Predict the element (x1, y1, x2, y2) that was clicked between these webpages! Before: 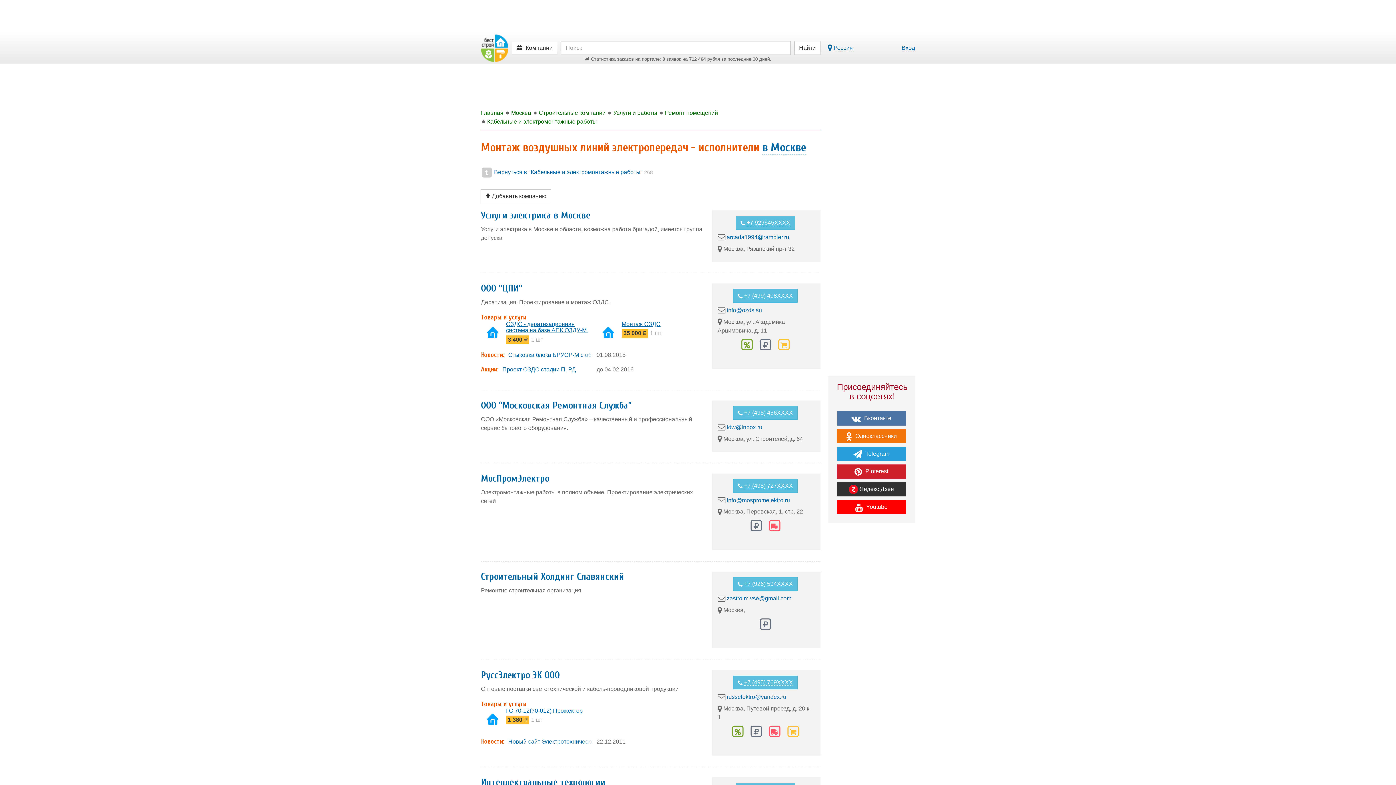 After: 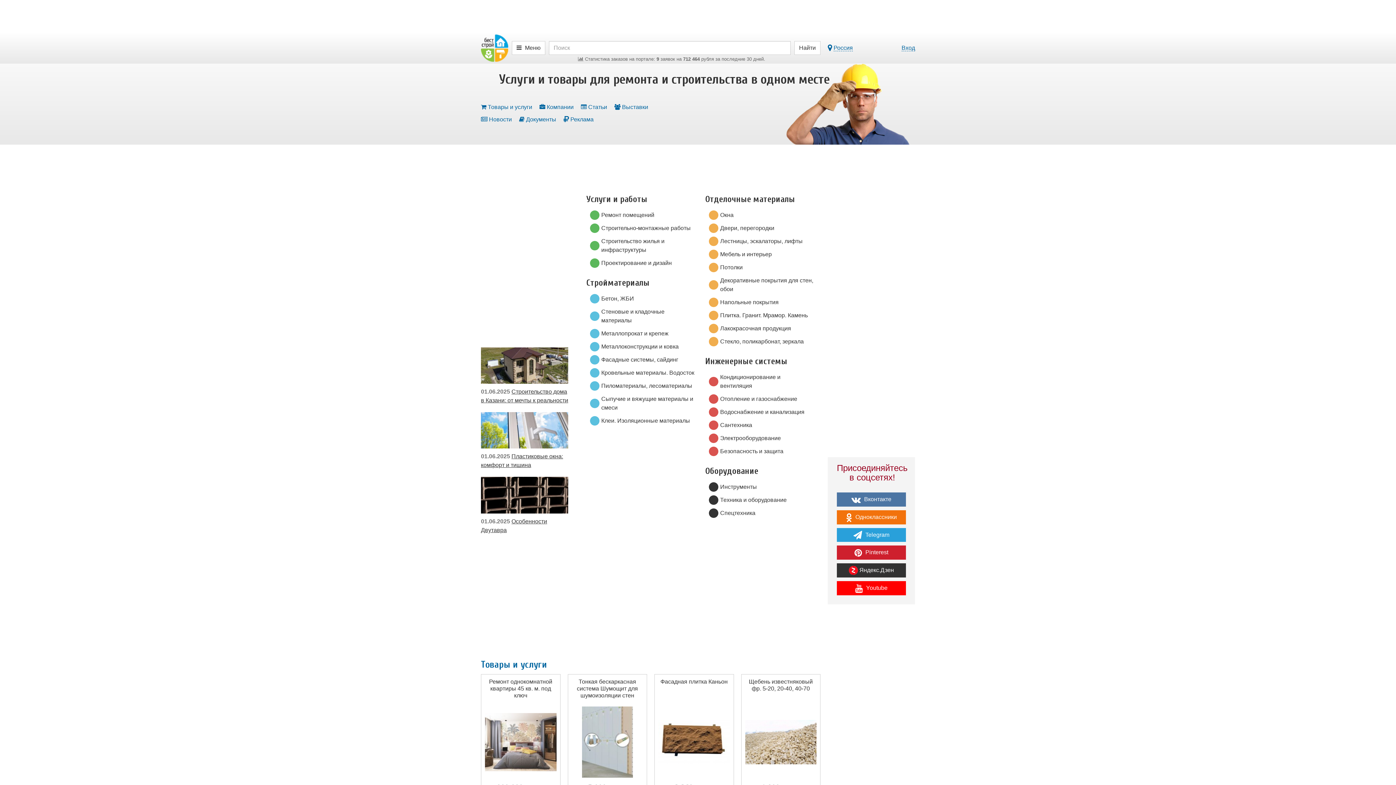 Action: label: Главная bbox: (481, 108, 503, 117)